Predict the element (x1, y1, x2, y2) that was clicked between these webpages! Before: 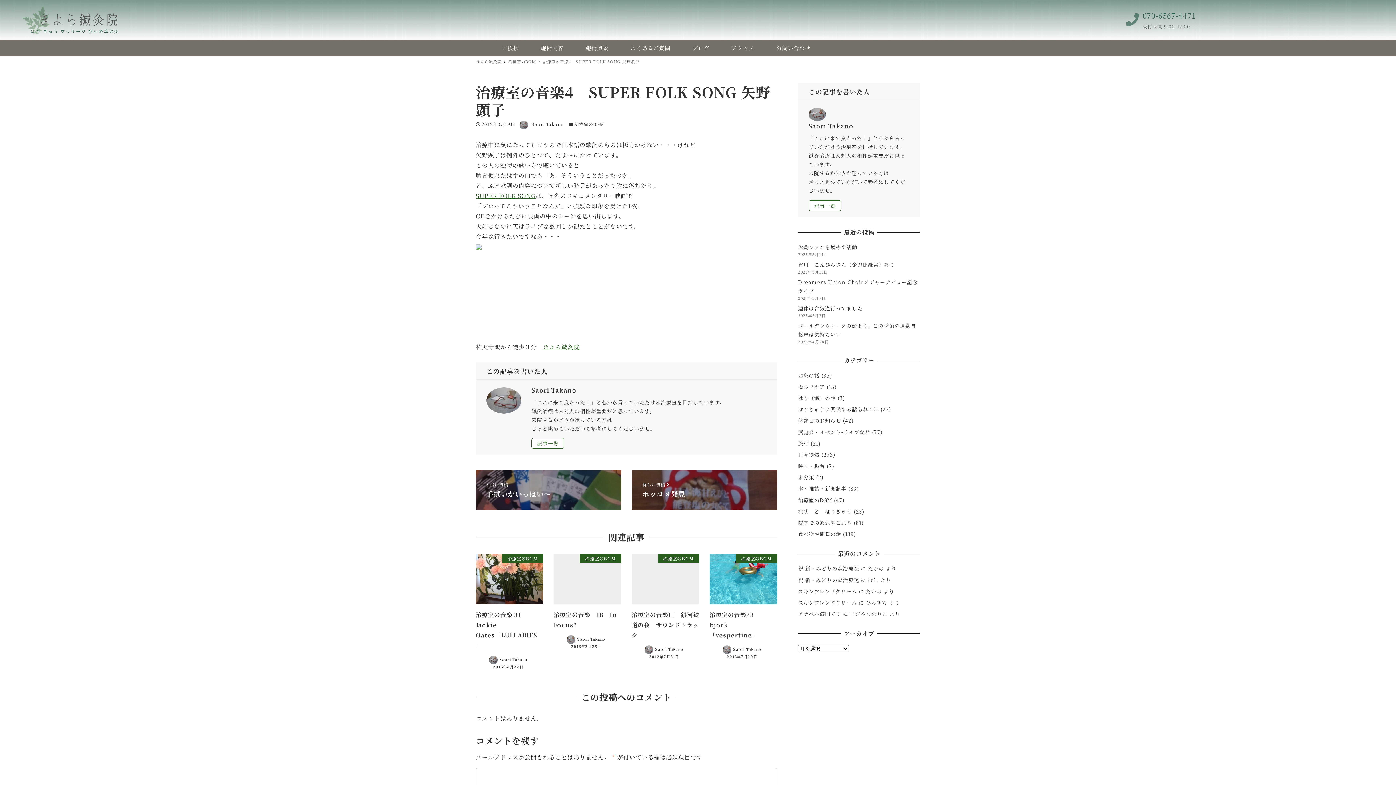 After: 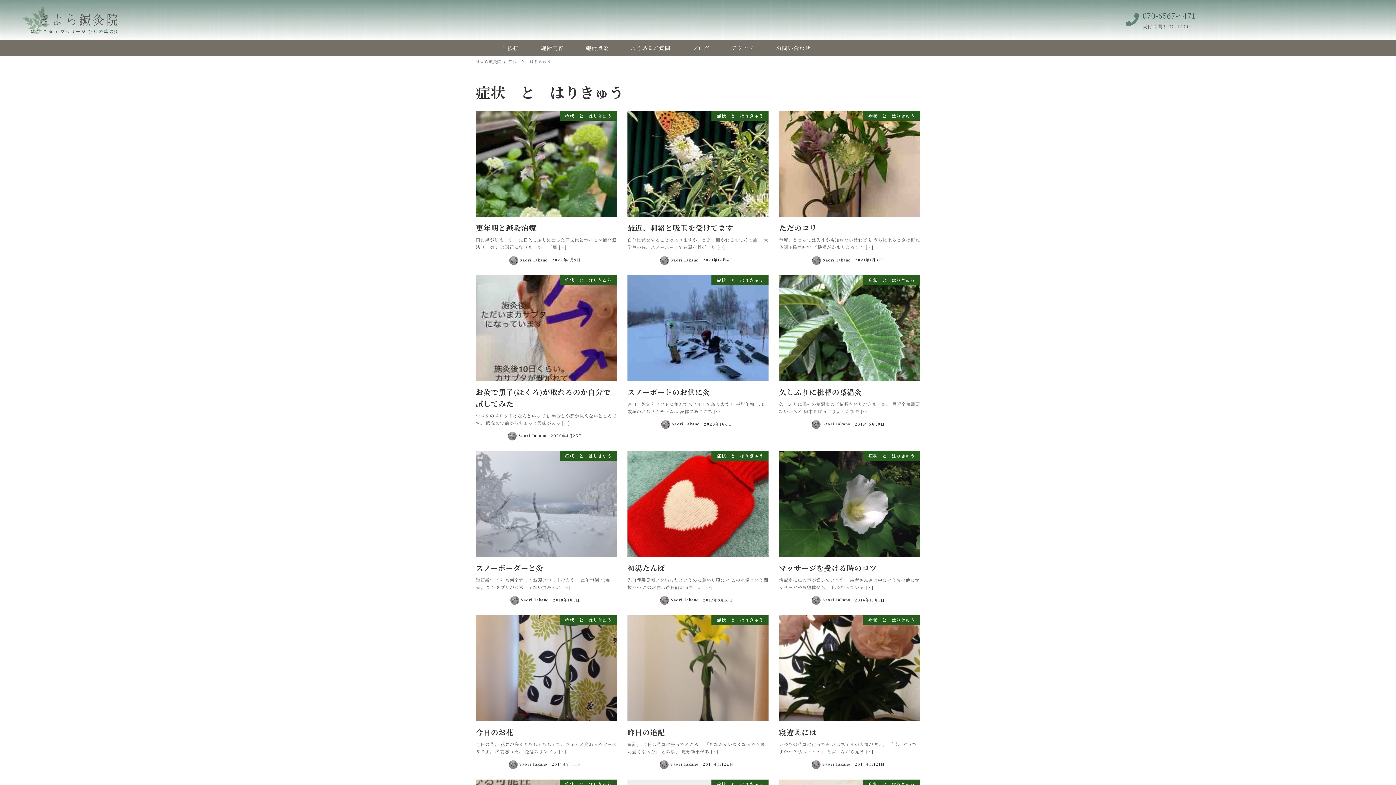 Action: bbox: (798, 507, 852, 515) label: 症状　と　はりきゅう